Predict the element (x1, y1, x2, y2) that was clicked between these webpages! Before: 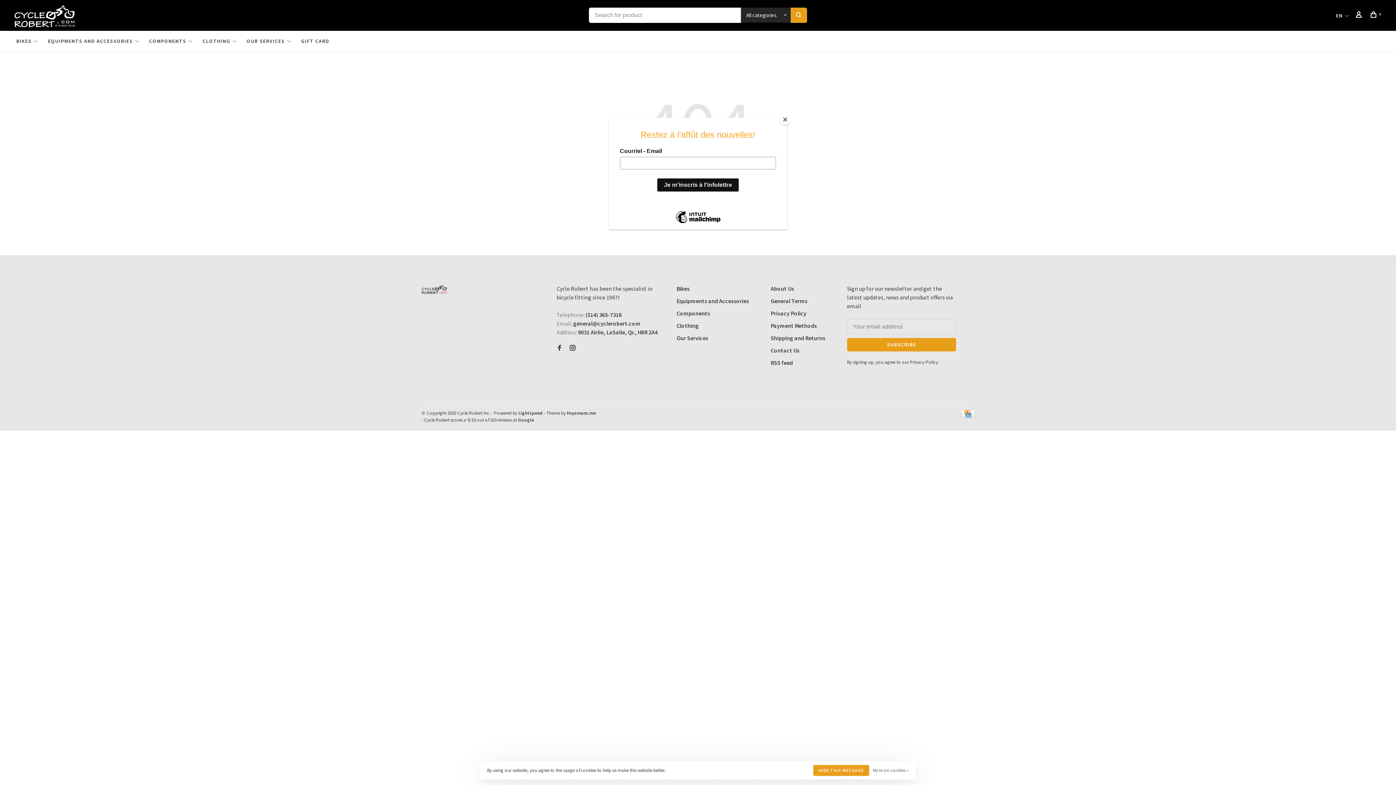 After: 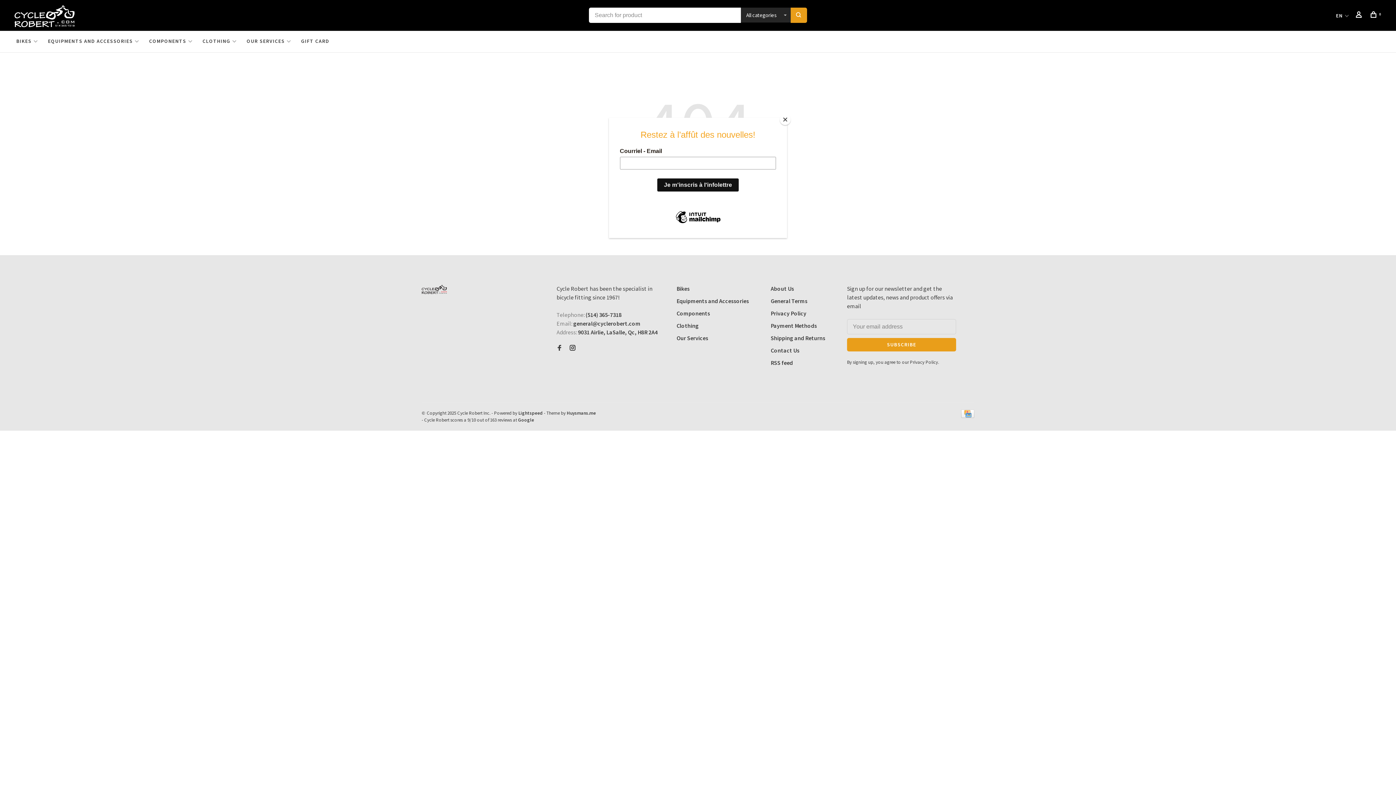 Action: bbox: (813, 765, 869, 776) label: HIDE THIS MESSAGE